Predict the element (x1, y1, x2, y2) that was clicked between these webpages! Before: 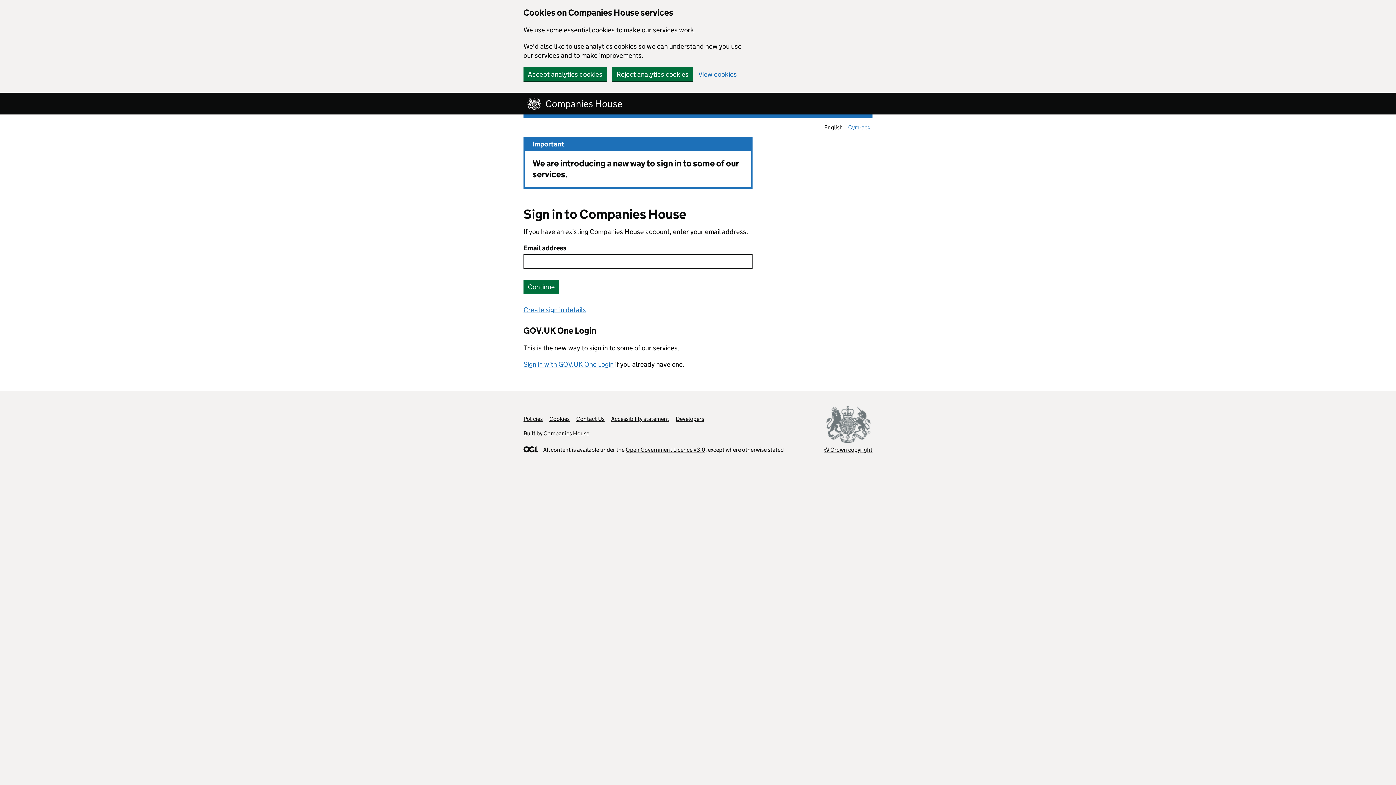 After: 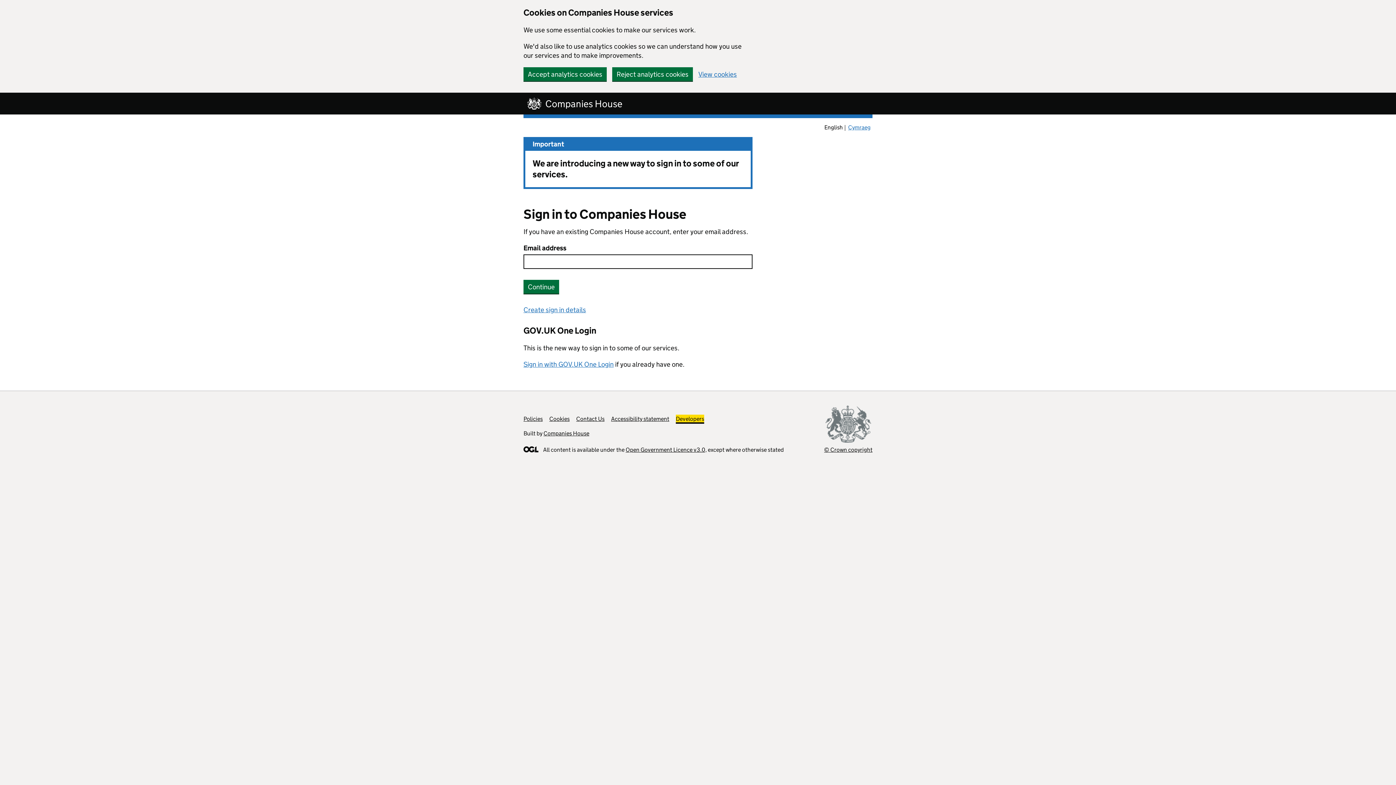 Action: bbox: (676, 415, 704, 422) label: Developers